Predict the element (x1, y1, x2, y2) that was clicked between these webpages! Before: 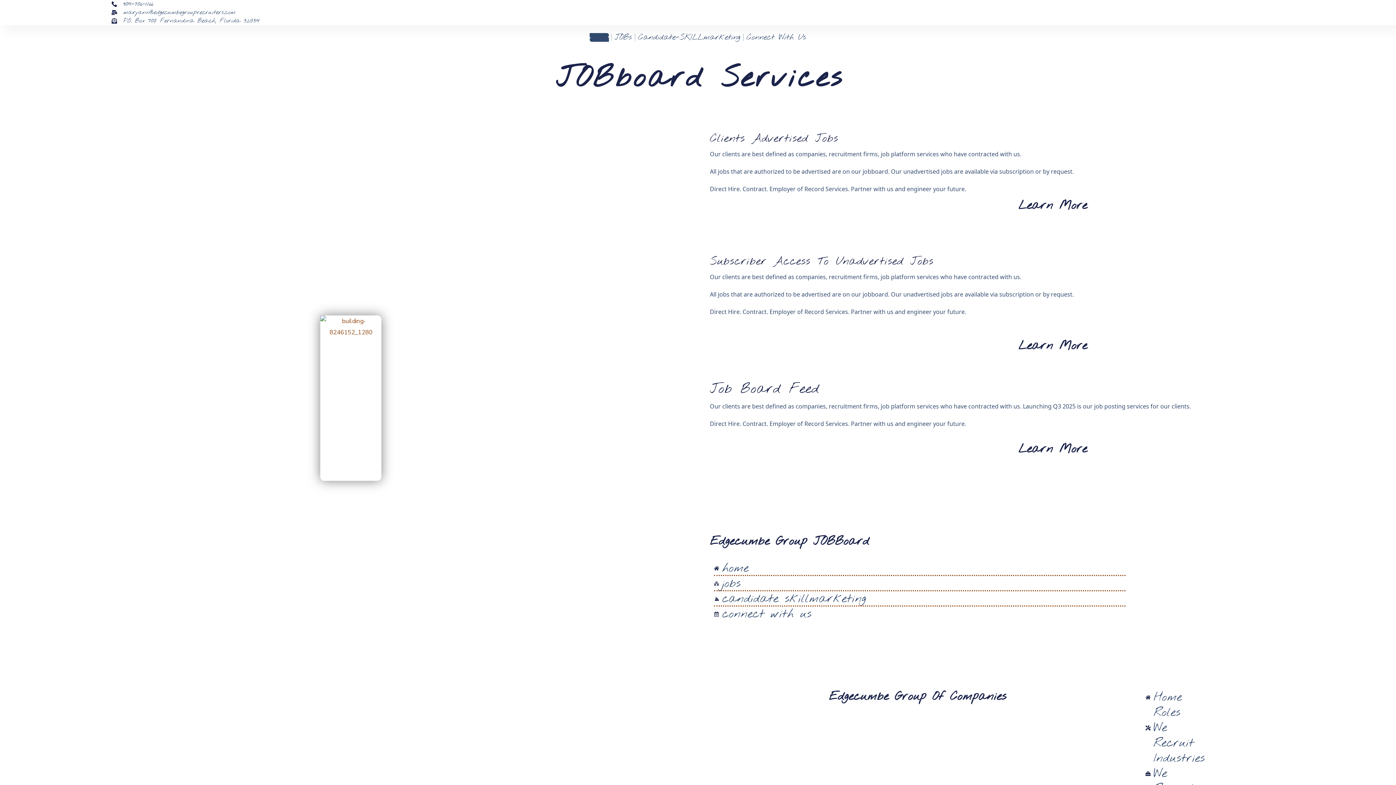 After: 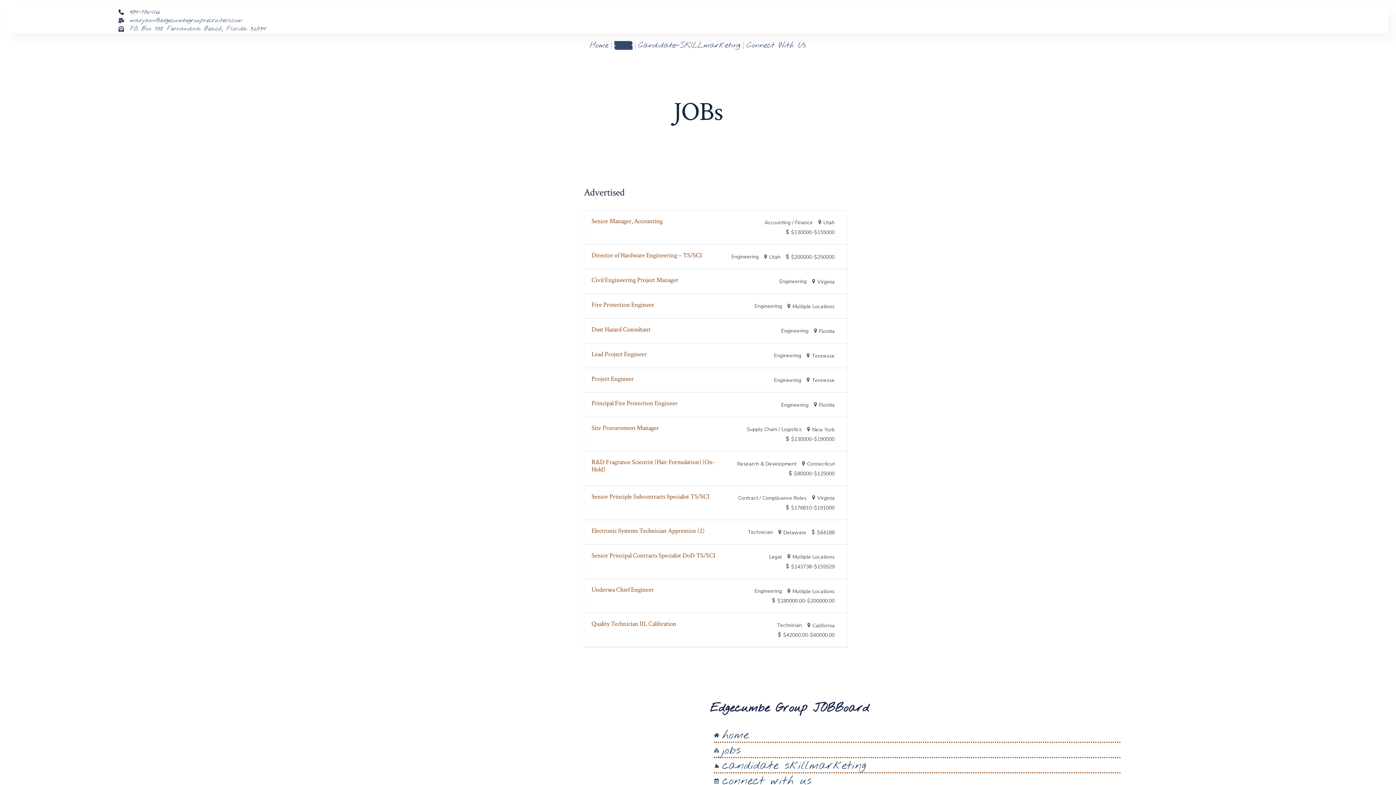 Action: bbox: (614, 33, 632, 41) label: JOBs